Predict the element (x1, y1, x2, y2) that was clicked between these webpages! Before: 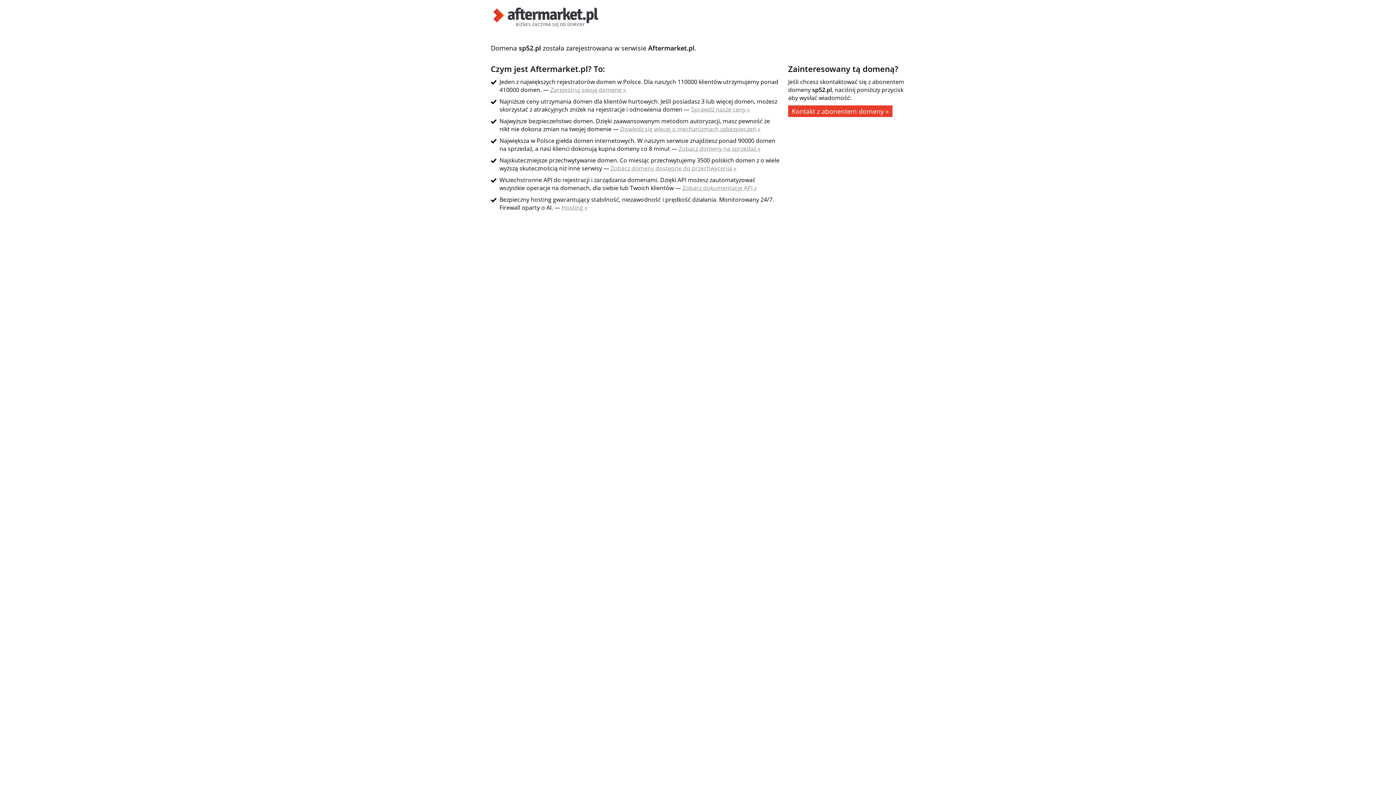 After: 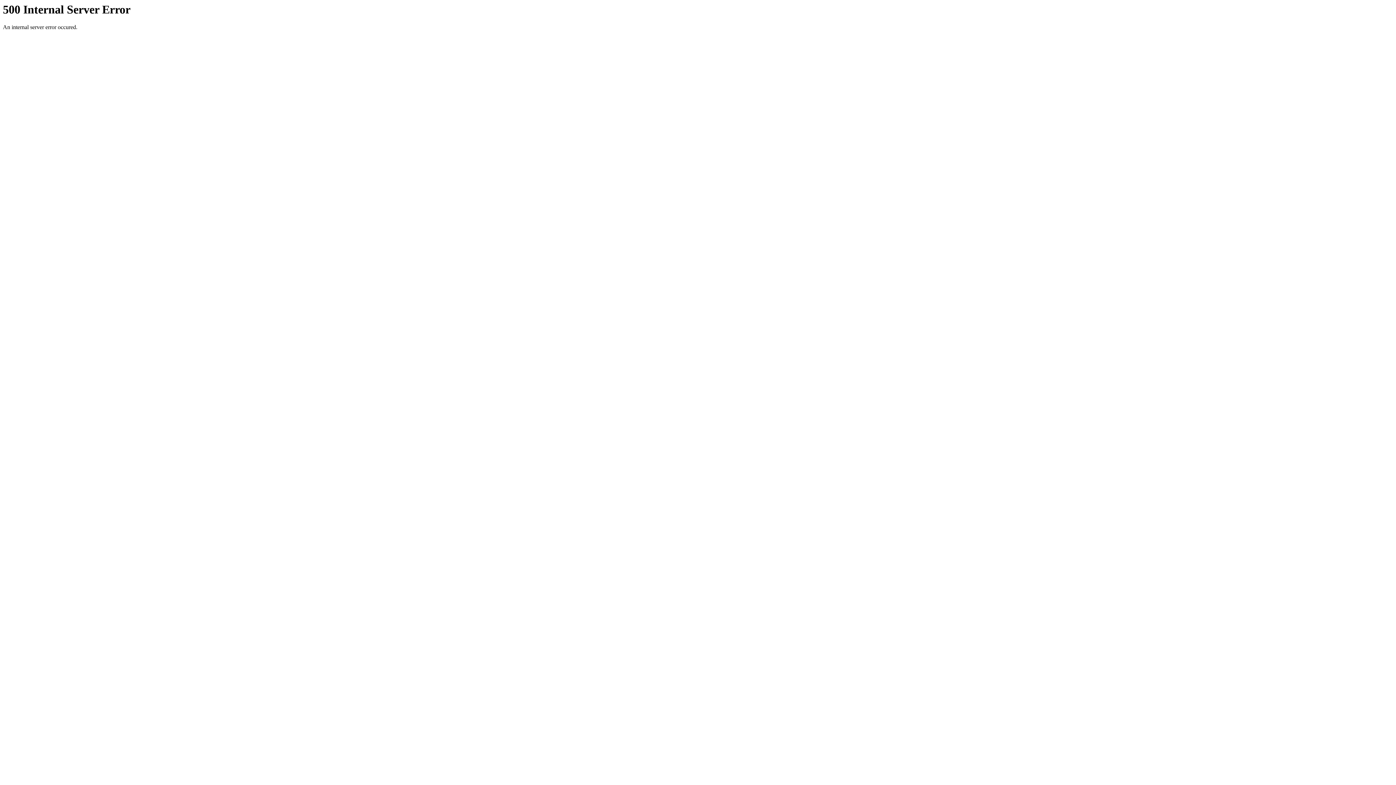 Action: bbox: (682, 184, 757, 192) label: Zobacz dokumentację API »